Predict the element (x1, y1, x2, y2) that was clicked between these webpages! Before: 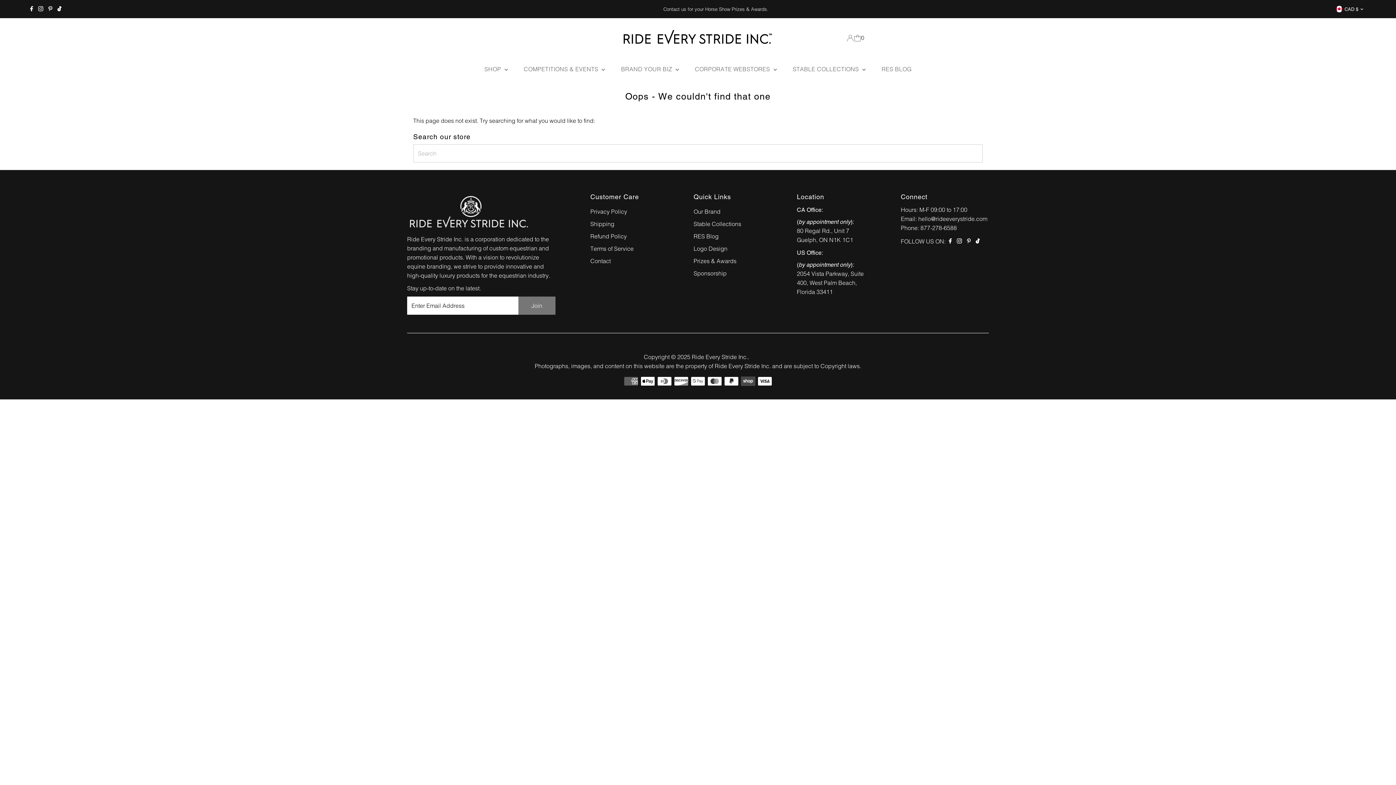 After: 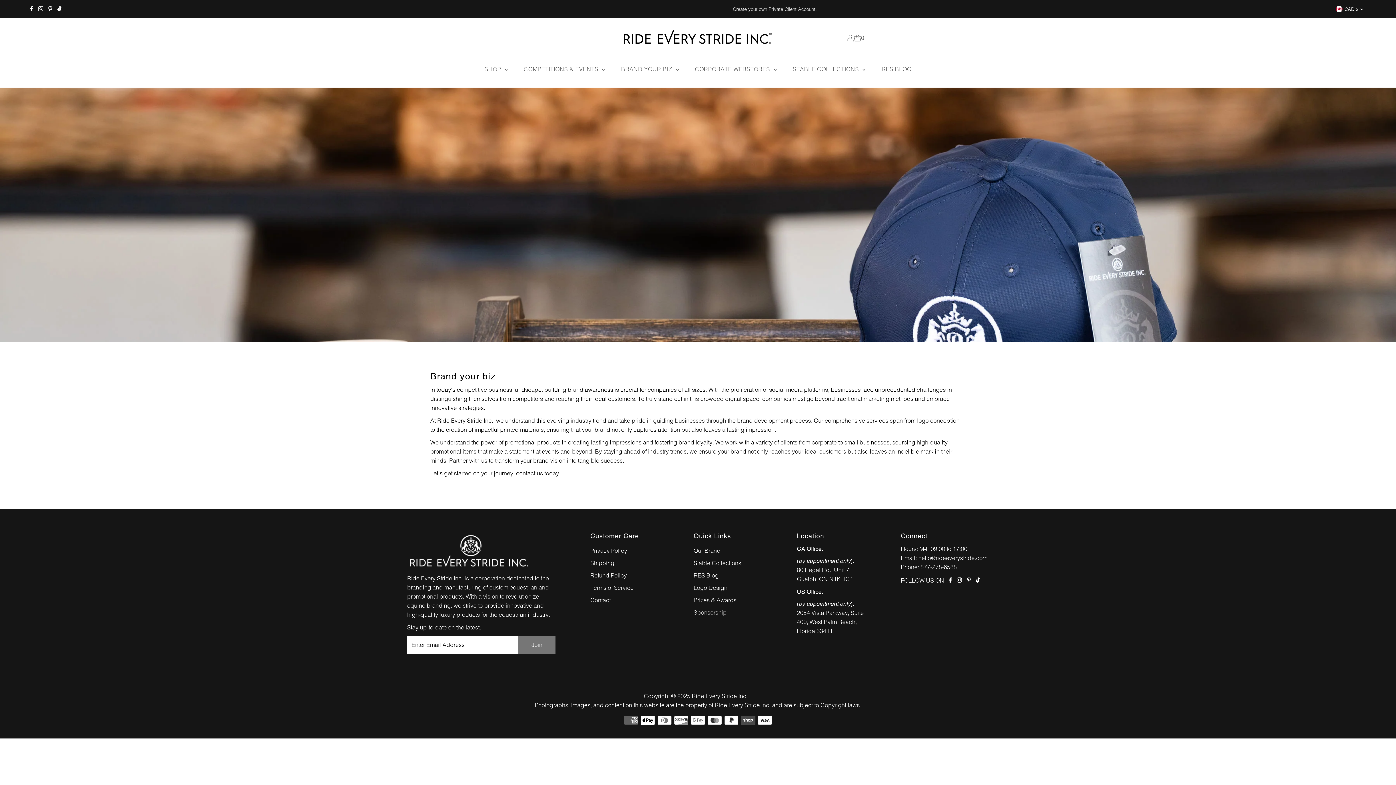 Action: label: BRAND YOUR BIZ  bbox: (613, 58, 686, 79)